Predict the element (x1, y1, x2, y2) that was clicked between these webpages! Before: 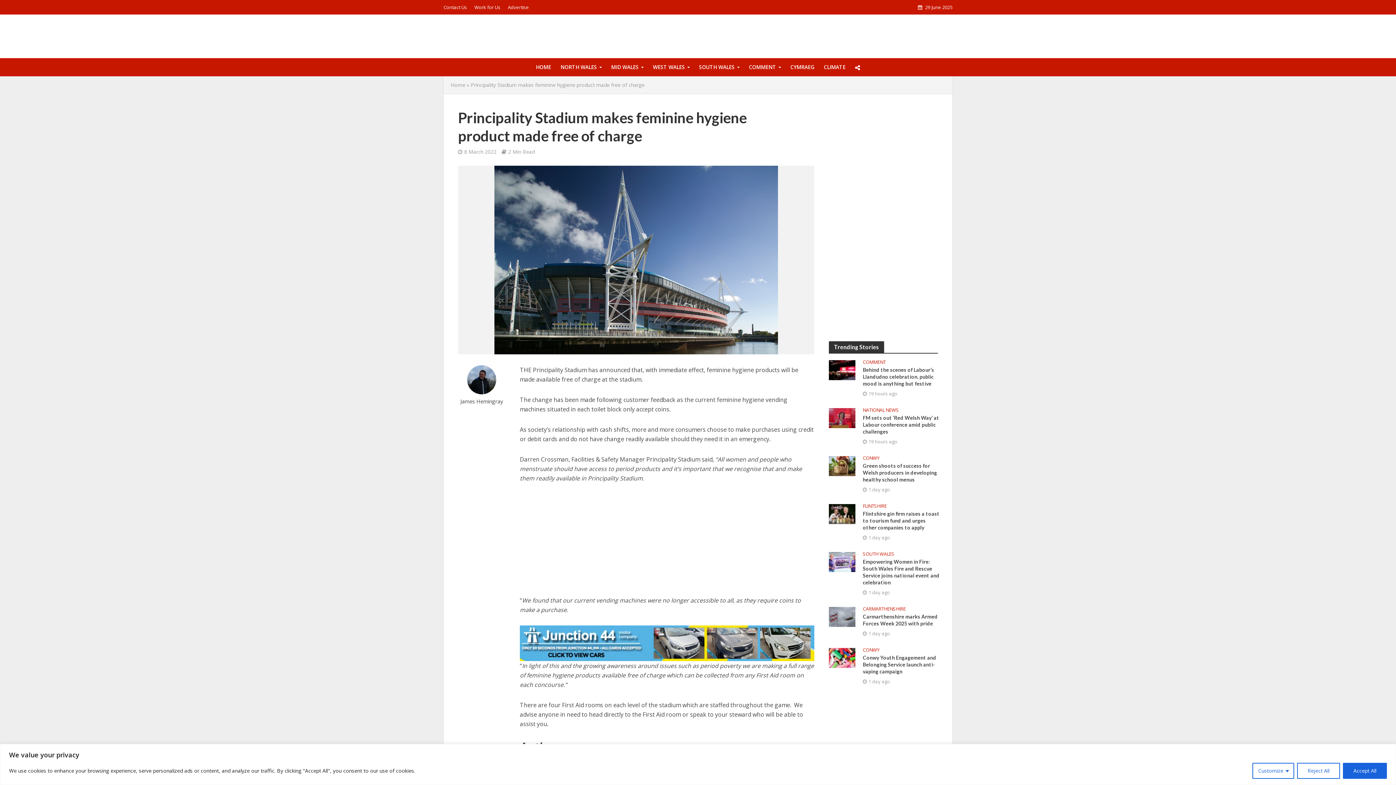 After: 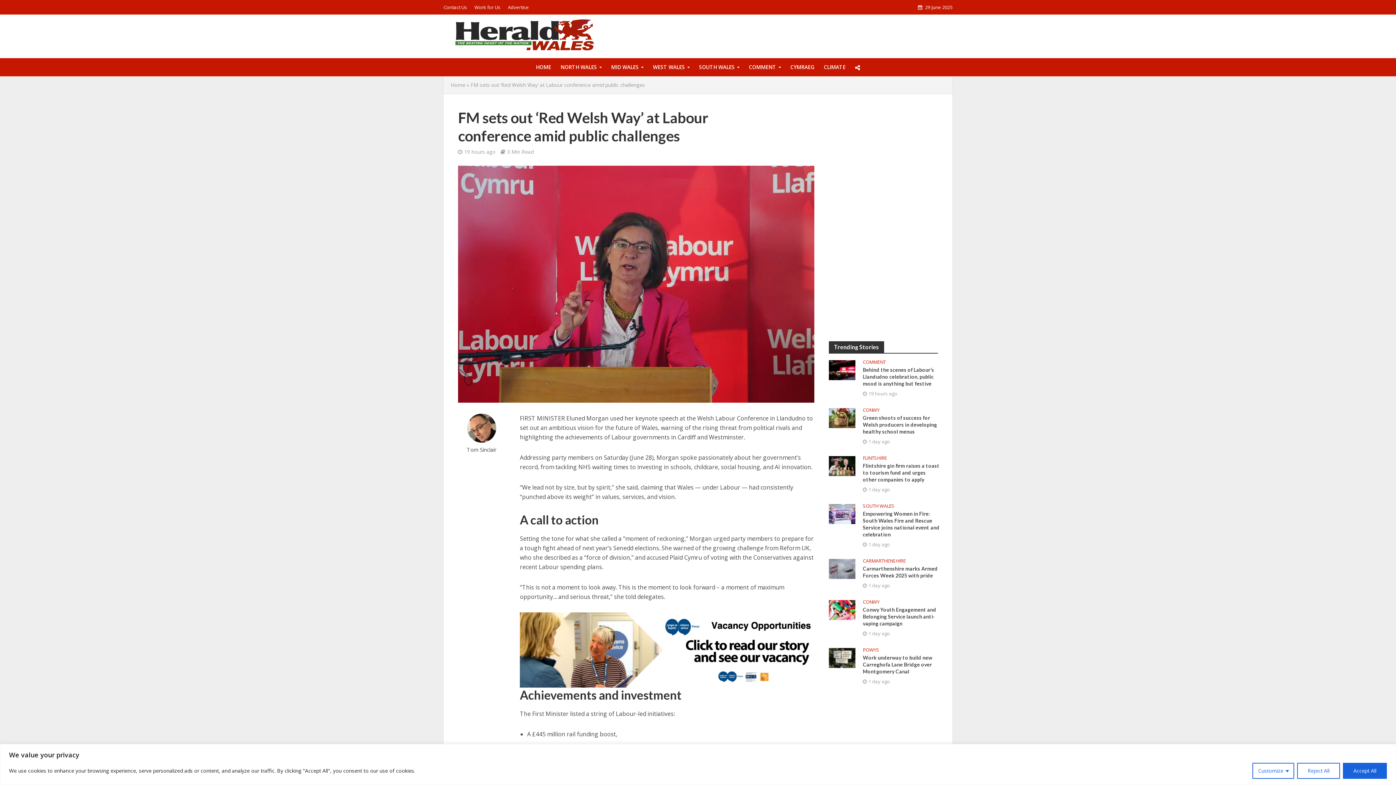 Action: bbox: (863, 414, 939, 435) label: FM sets out ‘Red Welsh Way’ at Labour conference amid public challenges